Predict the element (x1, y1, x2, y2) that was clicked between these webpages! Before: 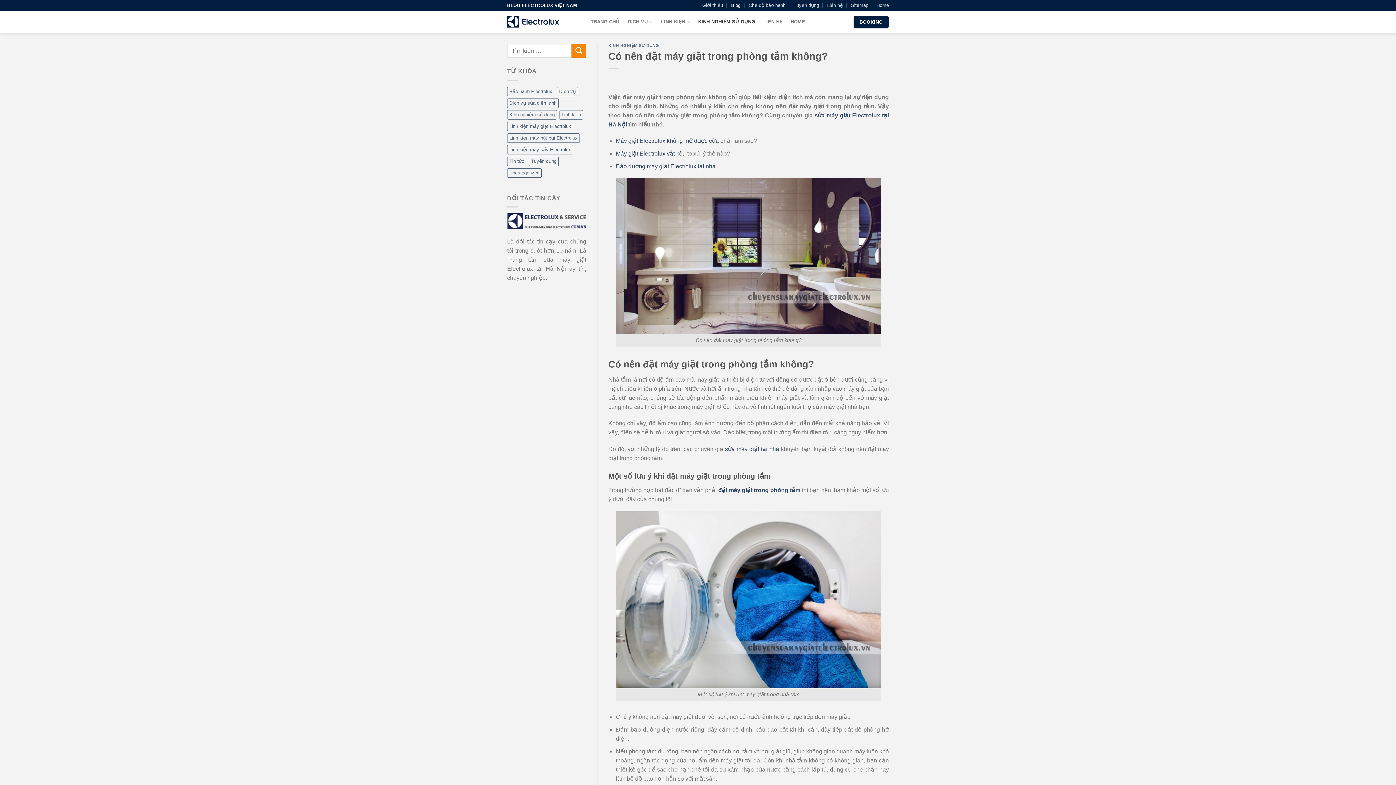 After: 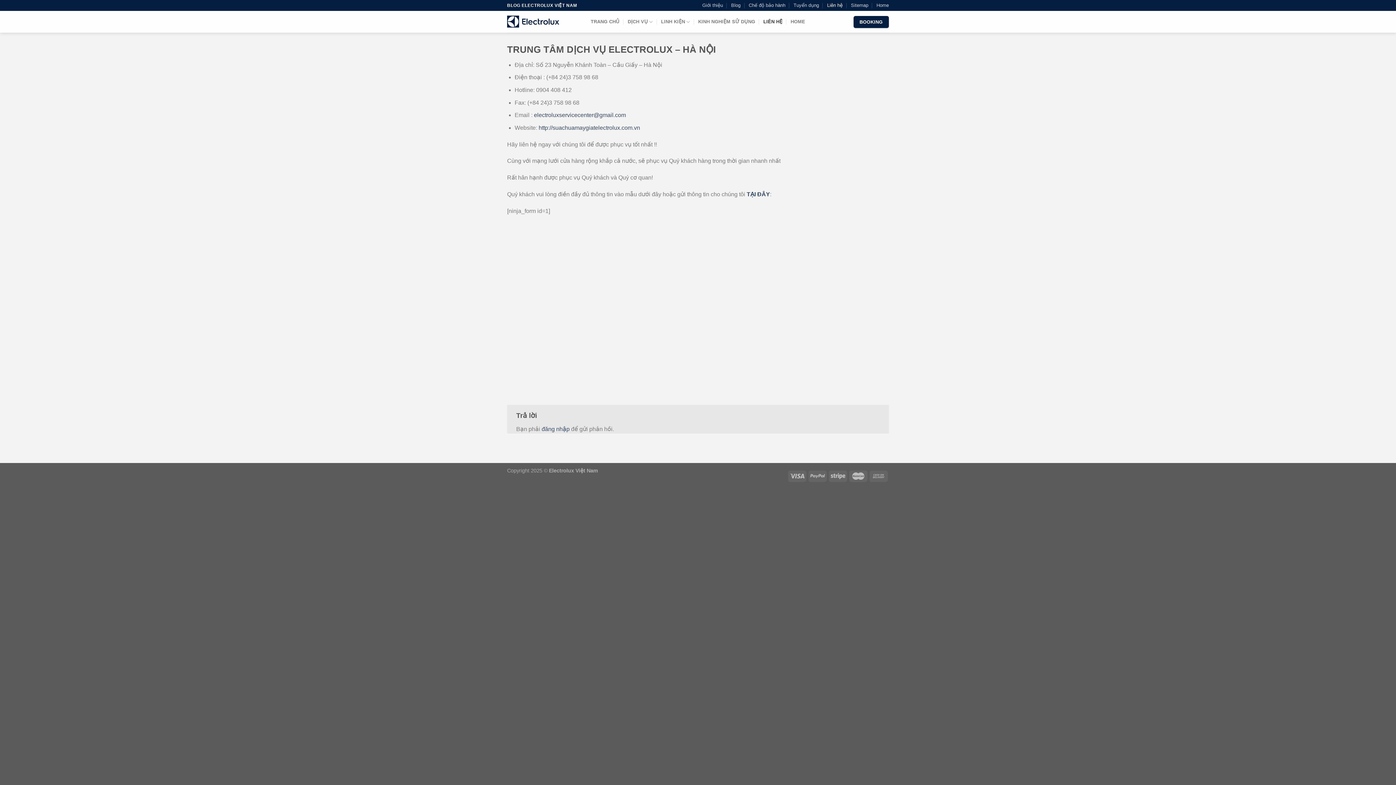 Action: bbox: (763, 15, 782, 28) label: LIÊN HỆ